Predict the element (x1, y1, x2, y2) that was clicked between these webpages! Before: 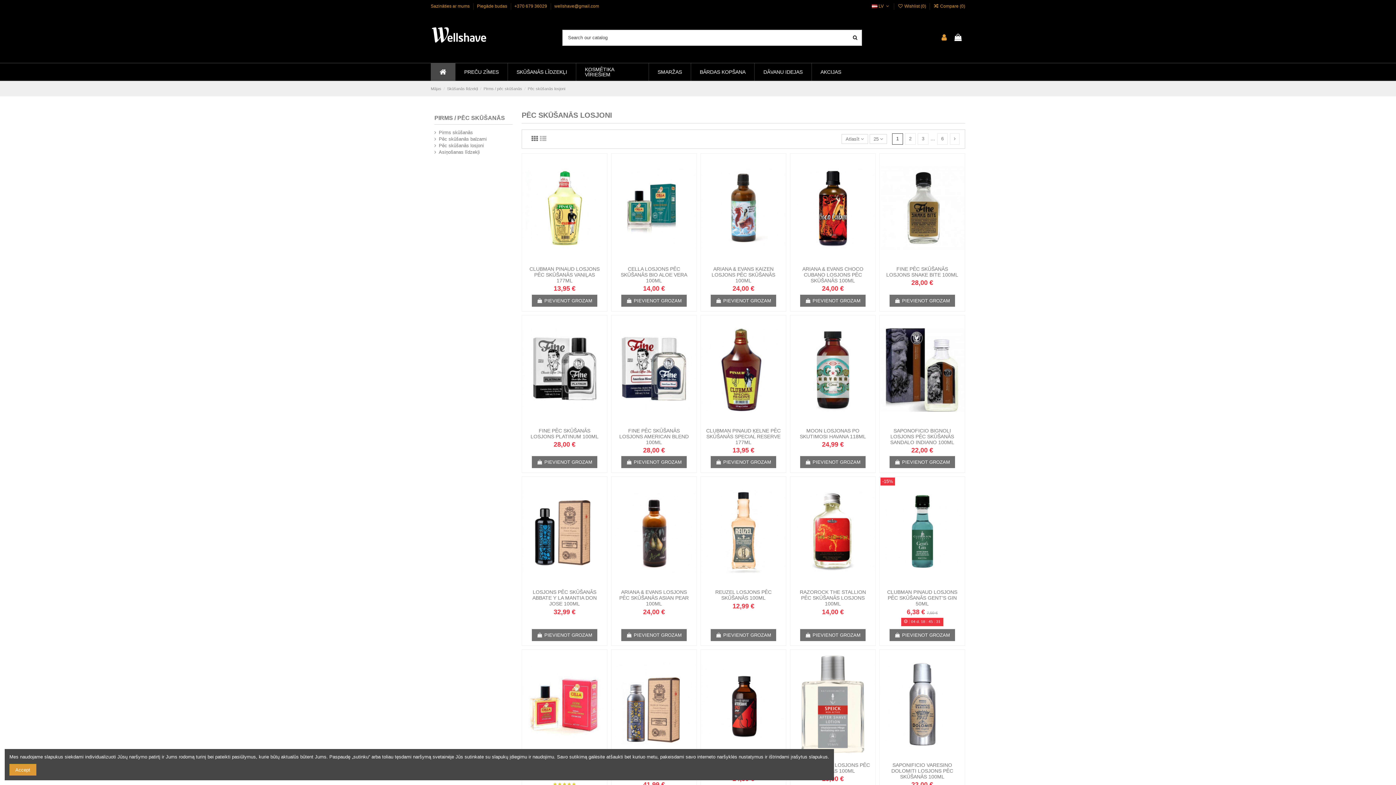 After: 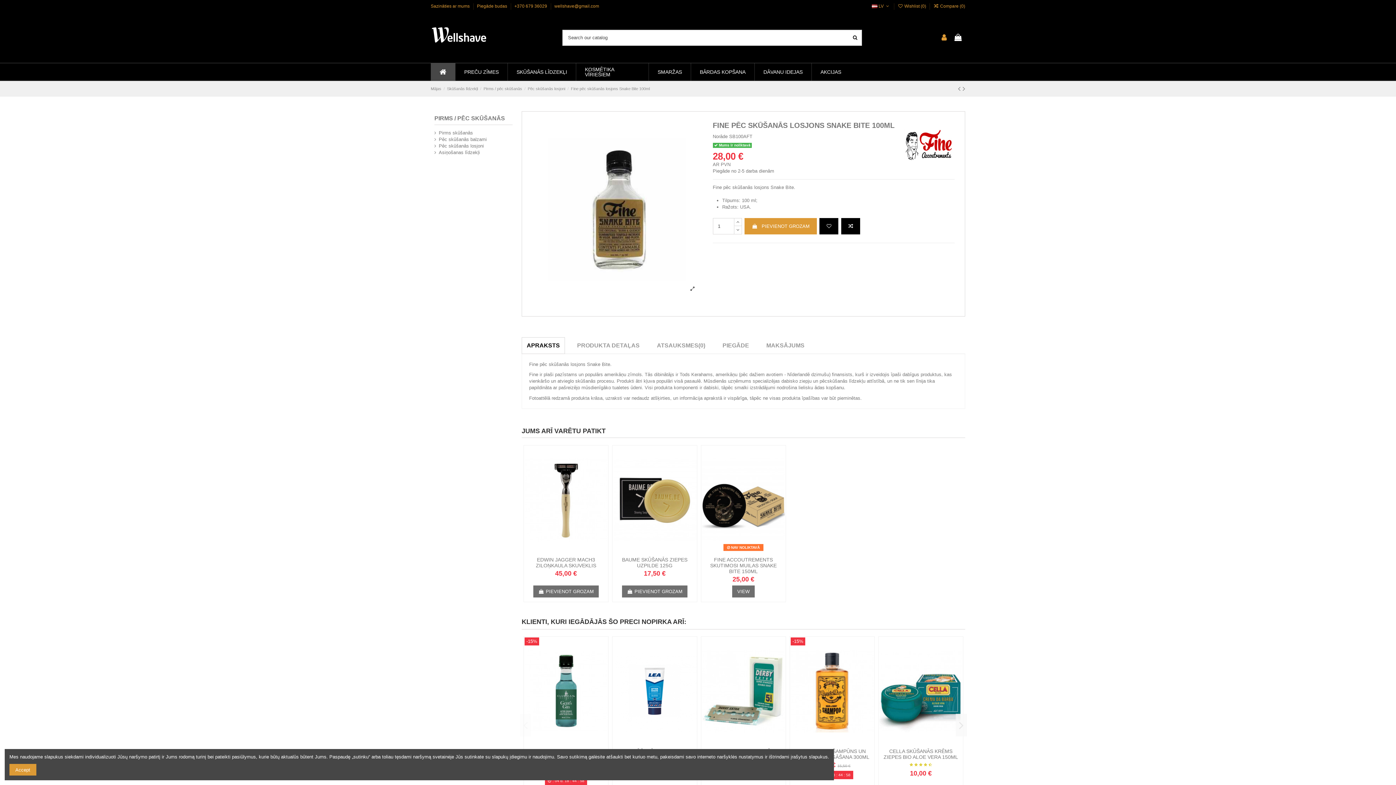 Action: label: 28,00 € bbox: (911, 280, 933, 286)